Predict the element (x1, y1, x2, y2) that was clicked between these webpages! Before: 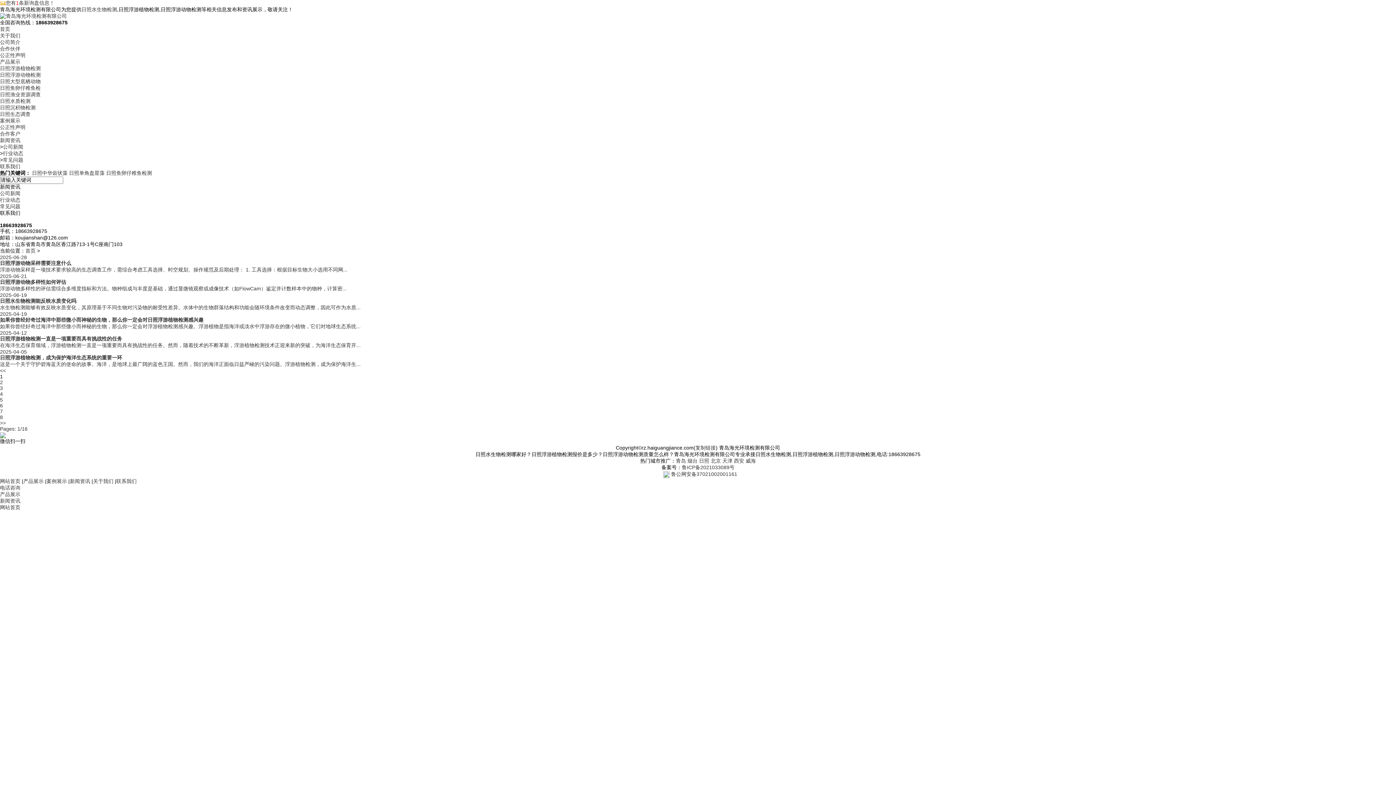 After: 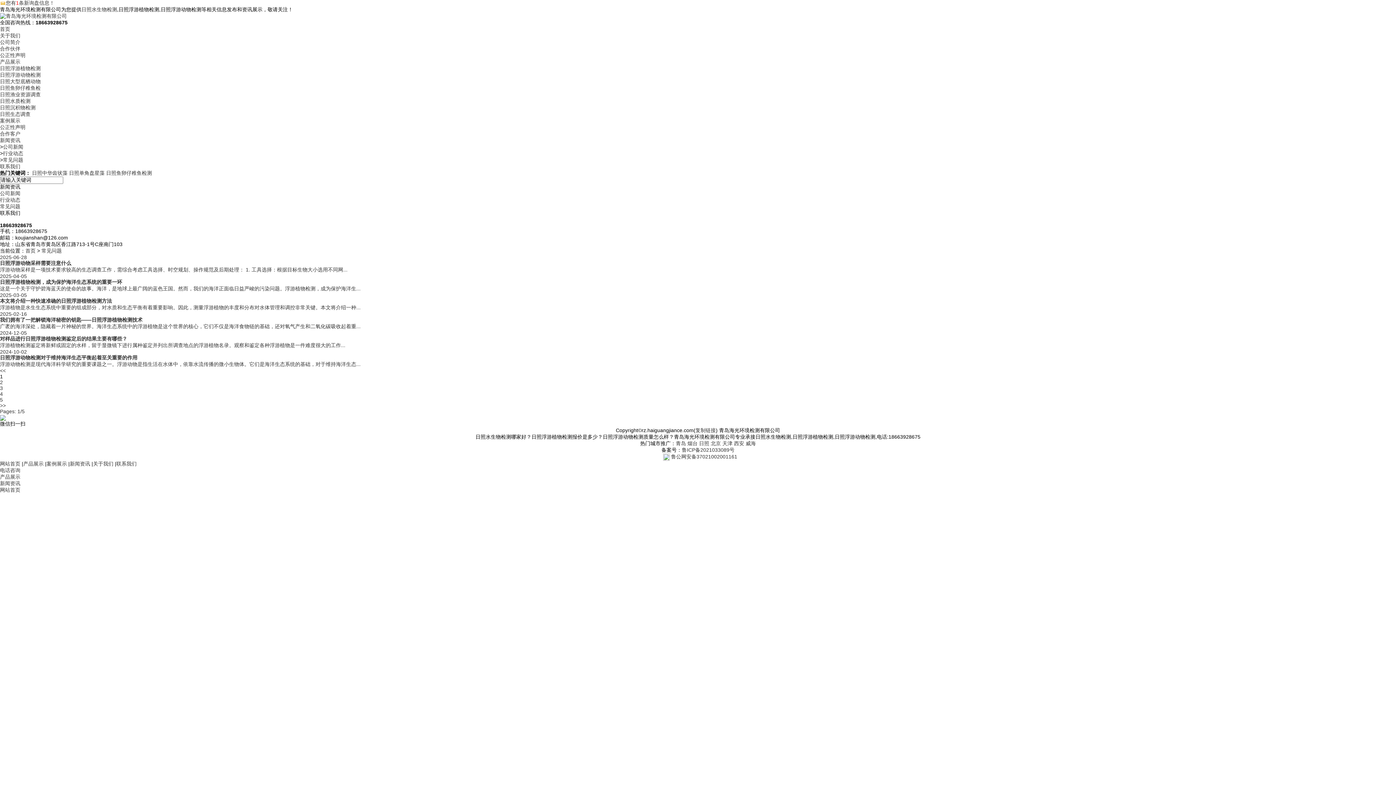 Action: label: 常见问题 bbox: (0, 203, 20, 209)